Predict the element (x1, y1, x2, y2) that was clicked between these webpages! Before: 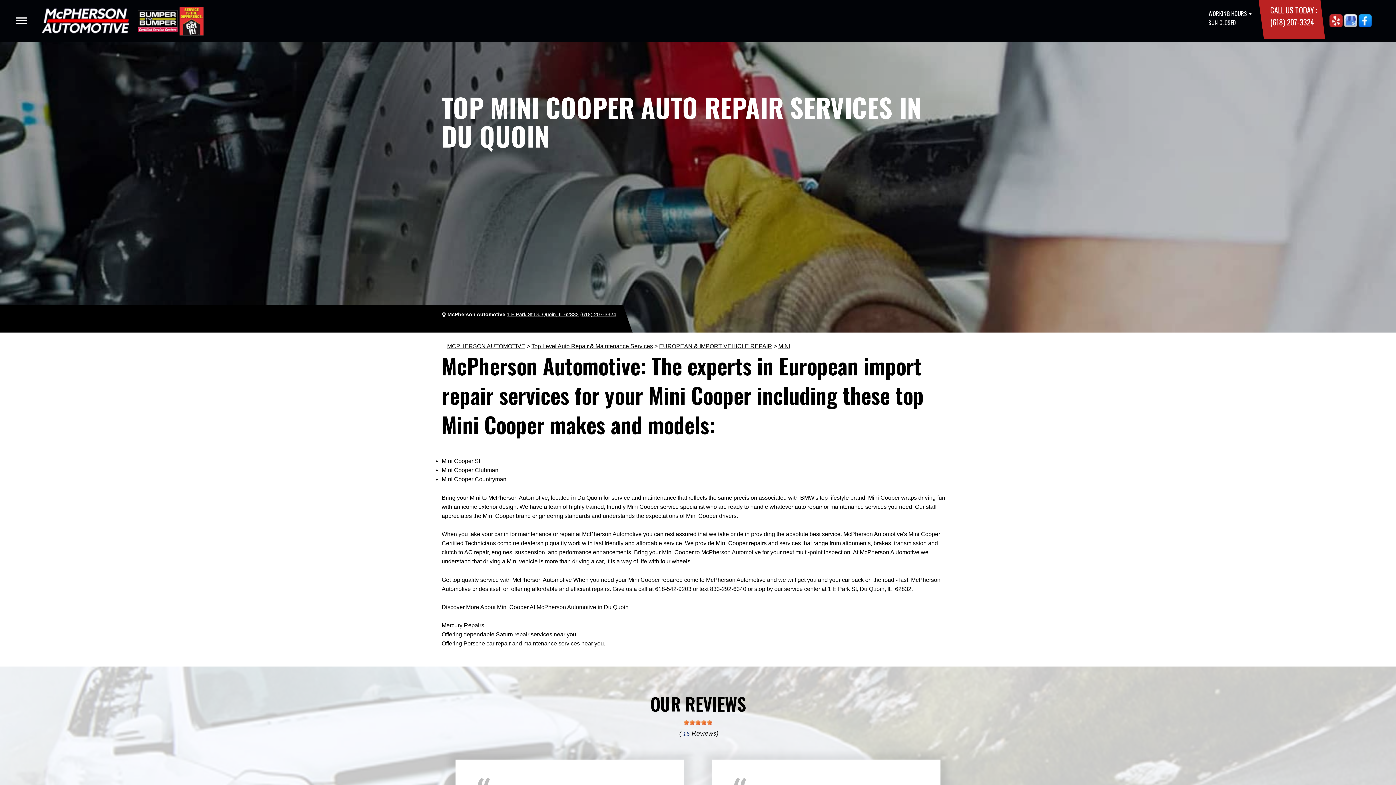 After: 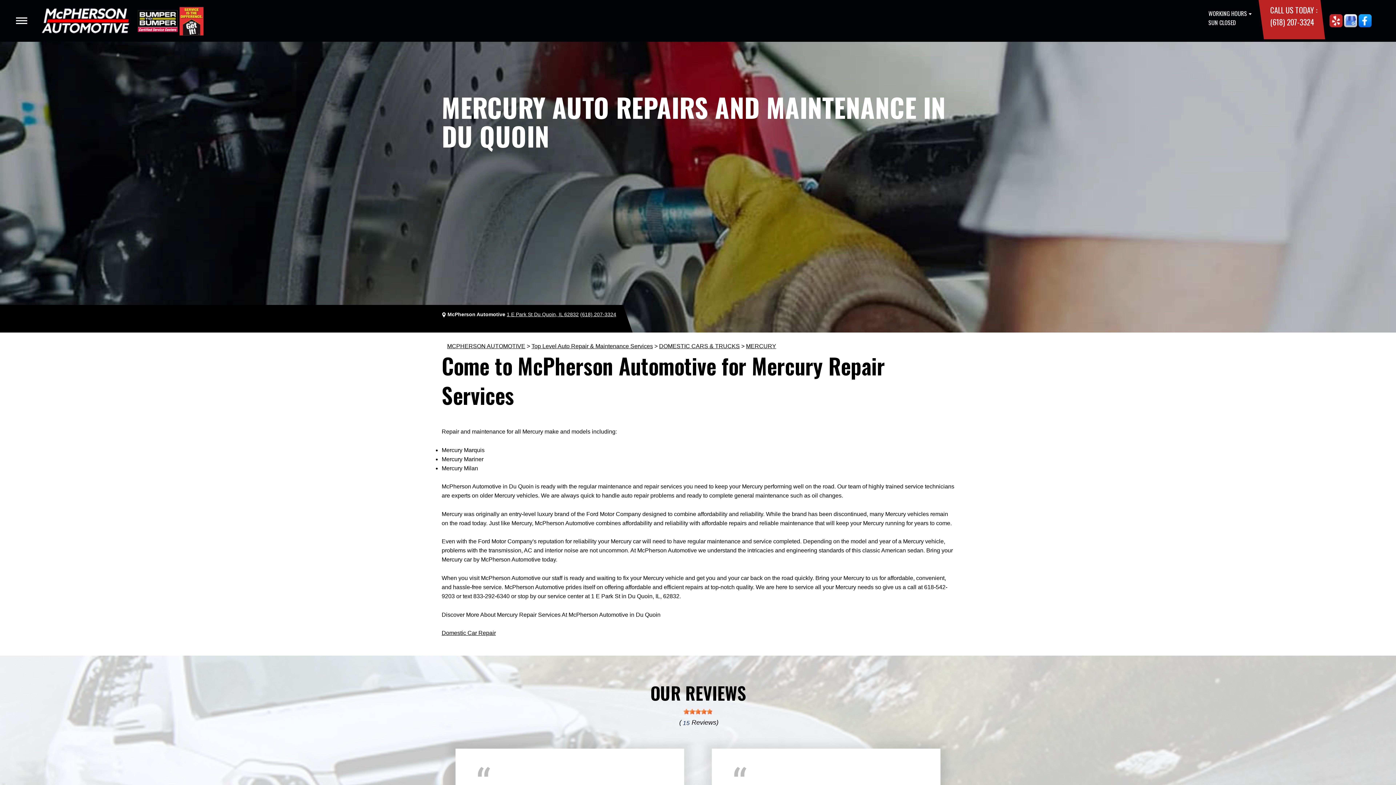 Action: label: Mercury Repairs bbox: (441, 622, 484, 628)